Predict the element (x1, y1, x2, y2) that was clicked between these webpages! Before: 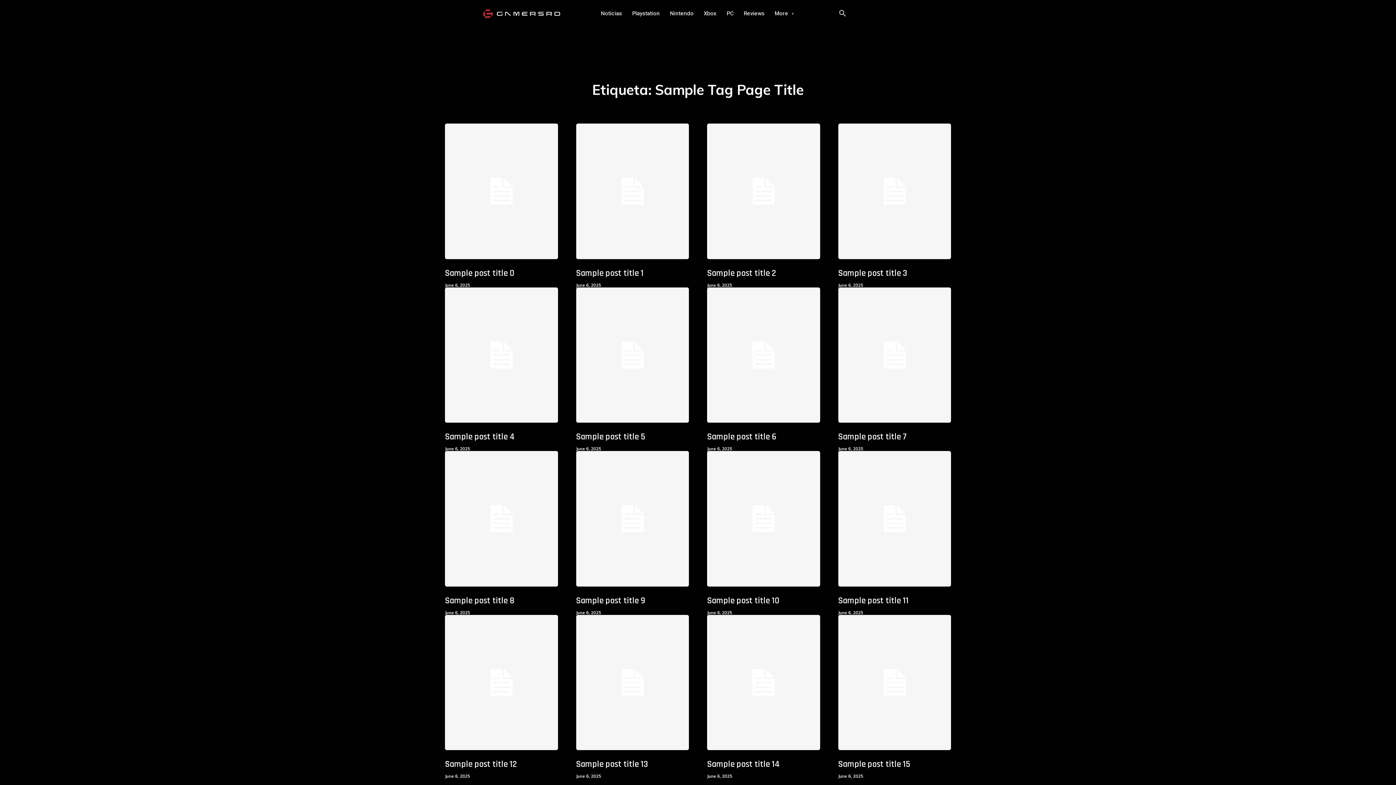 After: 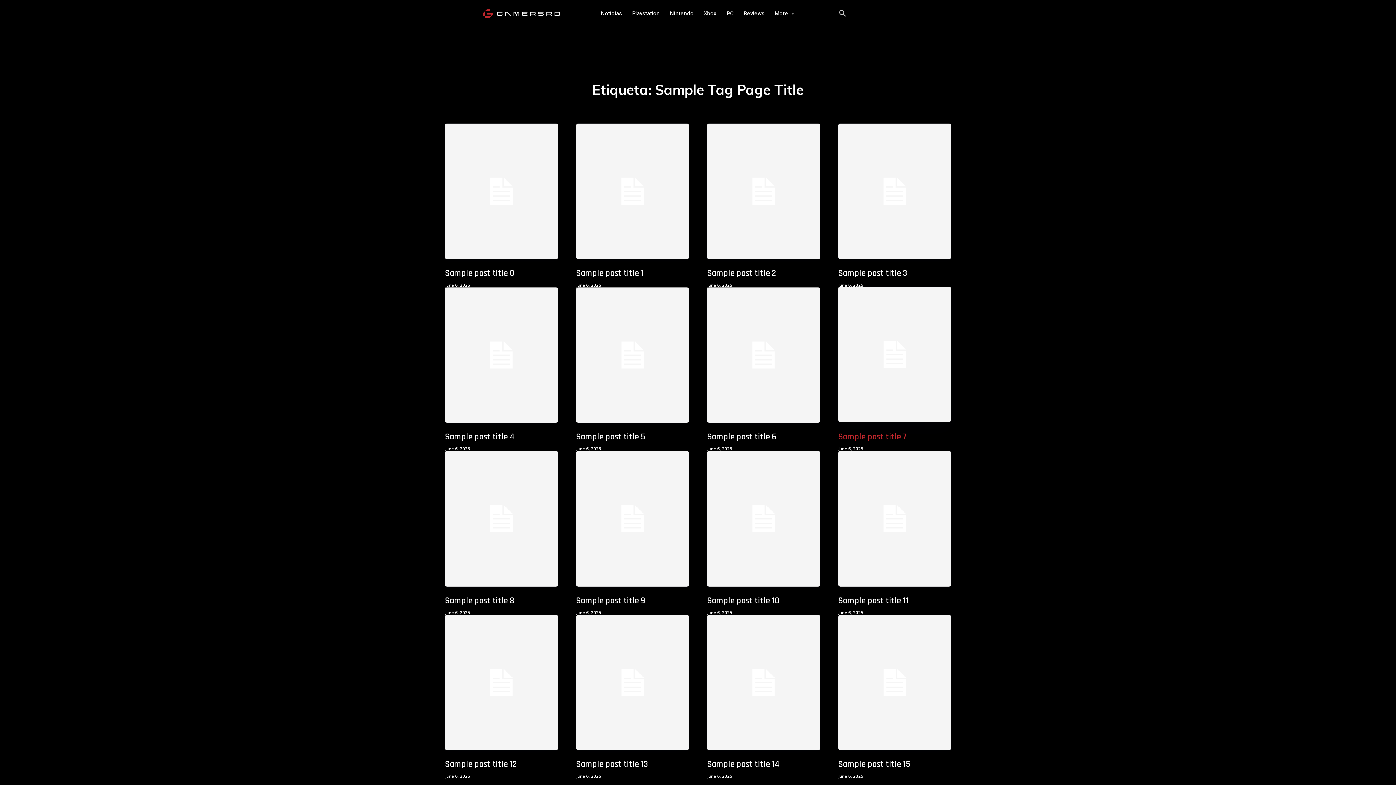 Action: bbox: (838, 431, 907, 442) label: Sample post title 7